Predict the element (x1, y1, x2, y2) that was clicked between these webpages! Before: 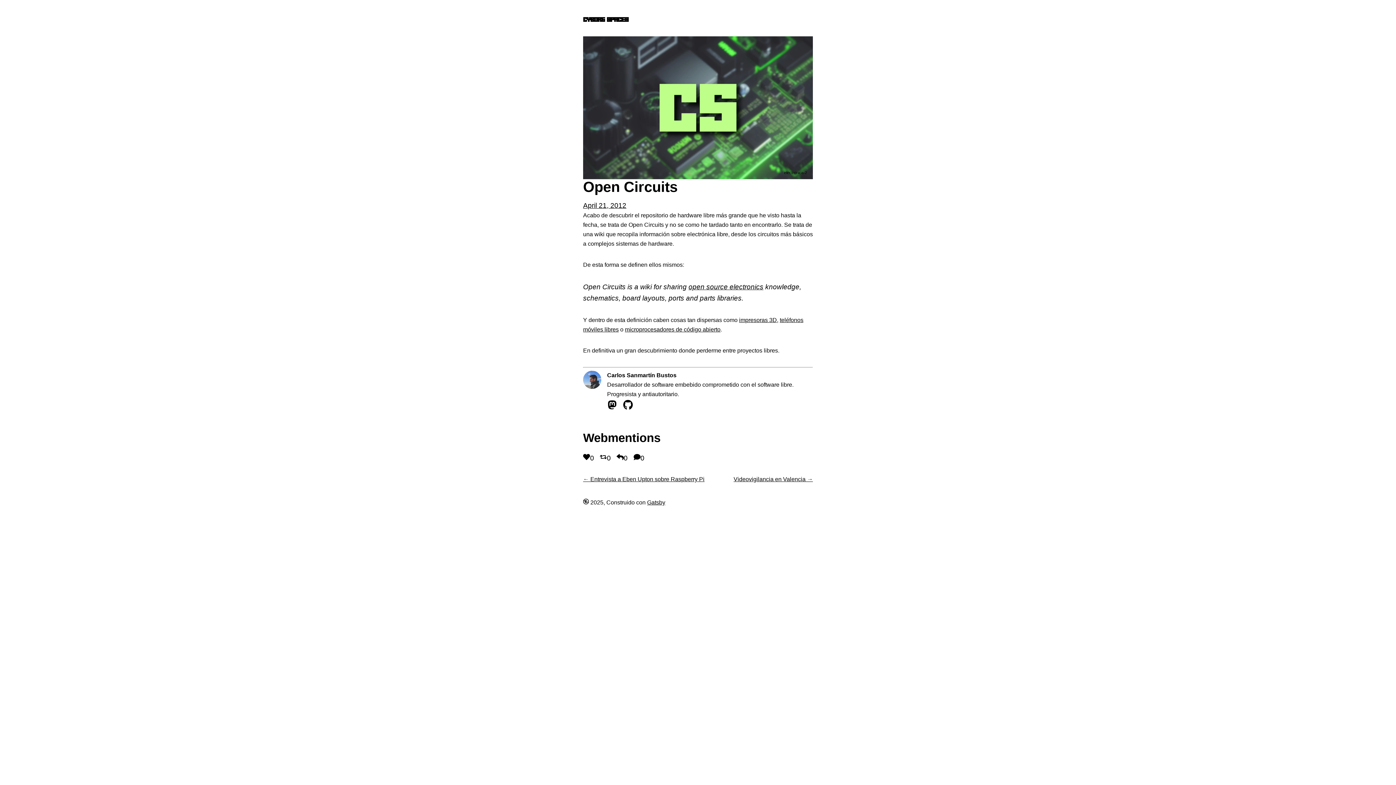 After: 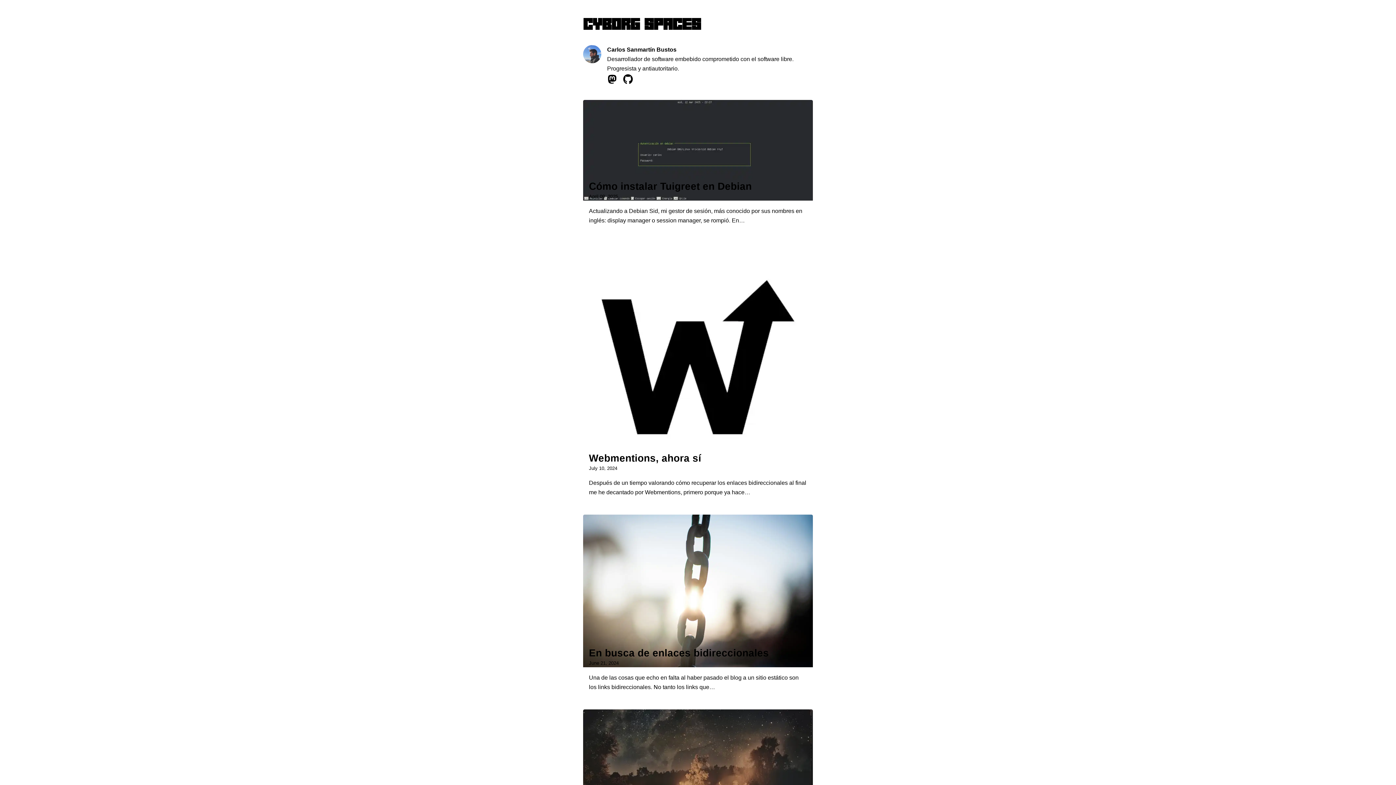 Action: label: Cyborg Spaces bbox: (583, 15, 628, 23)